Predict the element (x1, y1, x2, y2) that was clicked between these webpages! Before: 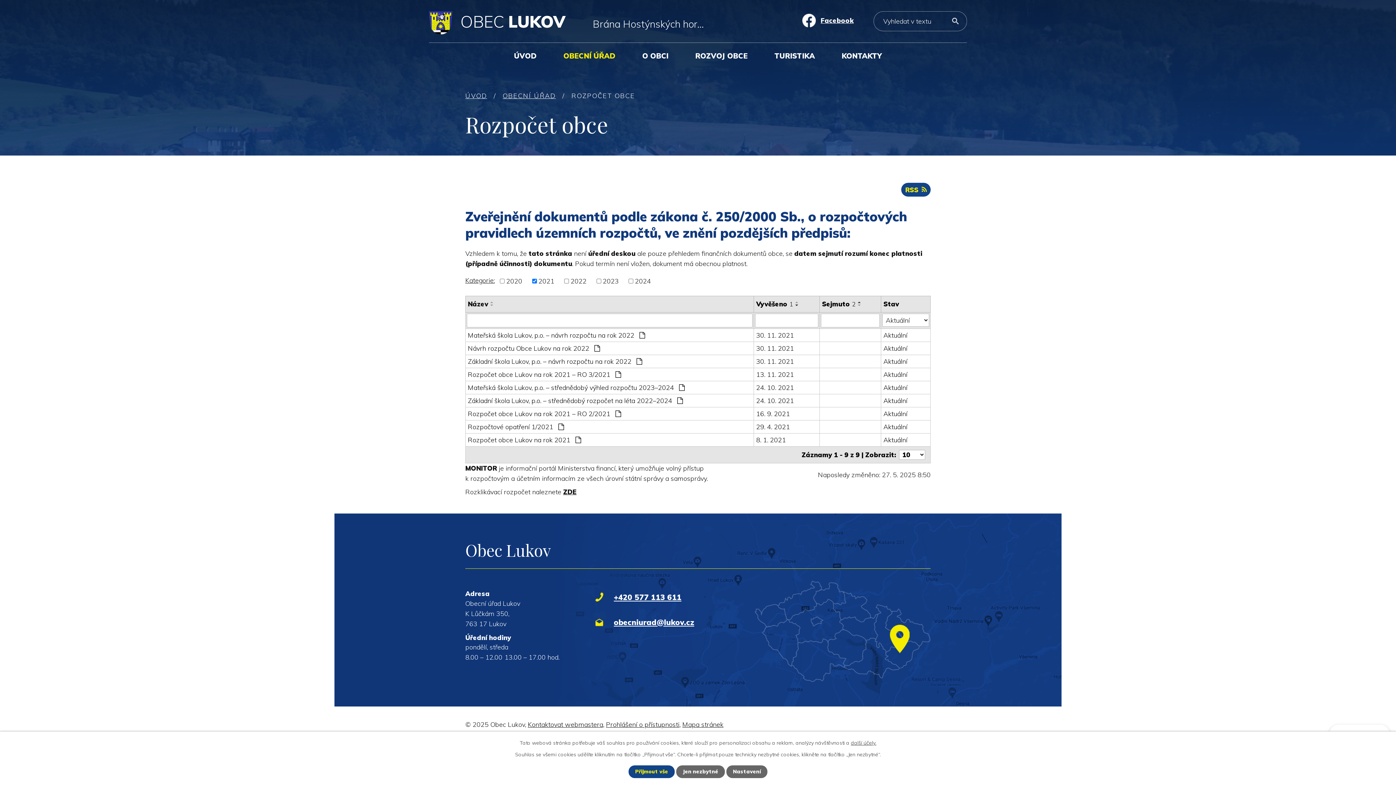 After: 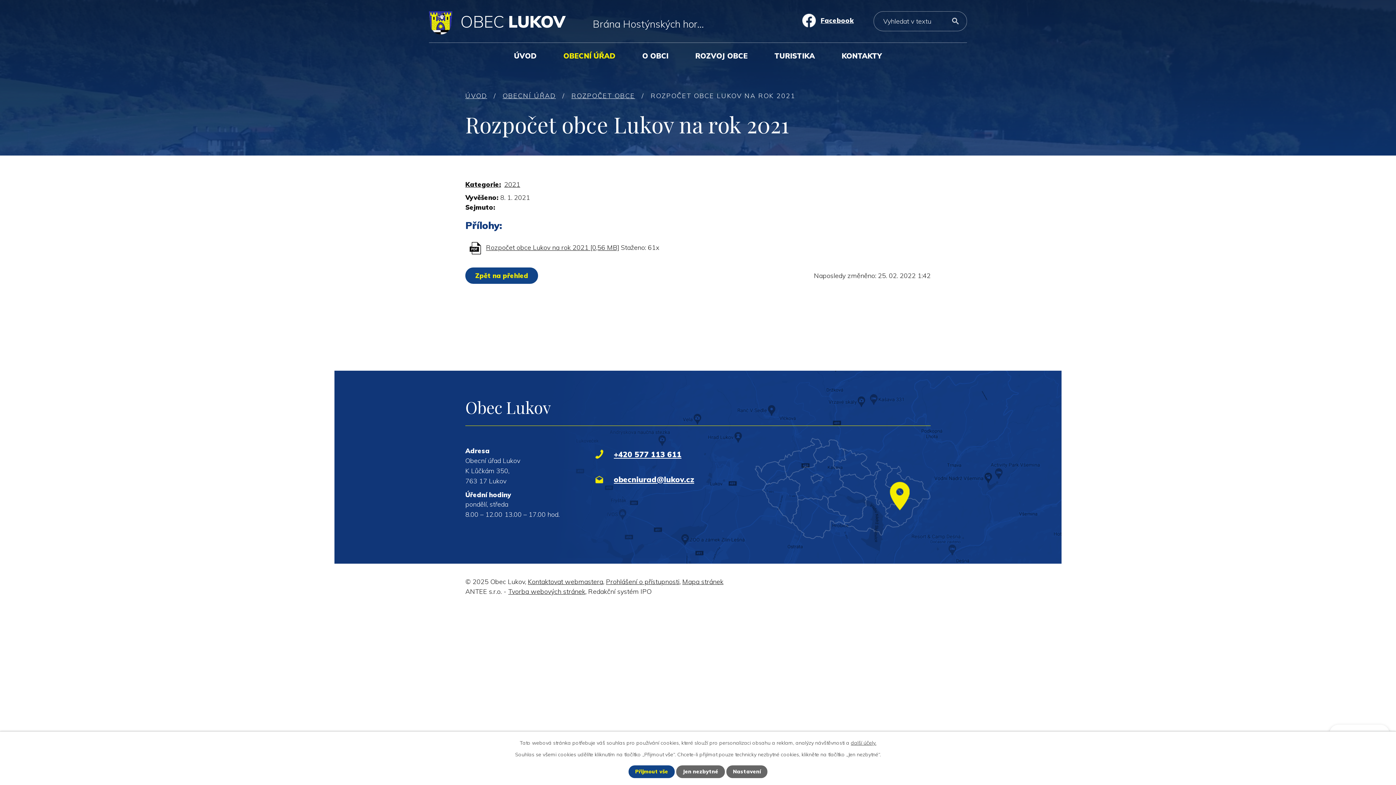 Action: label: Rozpočet obce Lukov na rok 2021  bbox: (468, 435, 751, 445)